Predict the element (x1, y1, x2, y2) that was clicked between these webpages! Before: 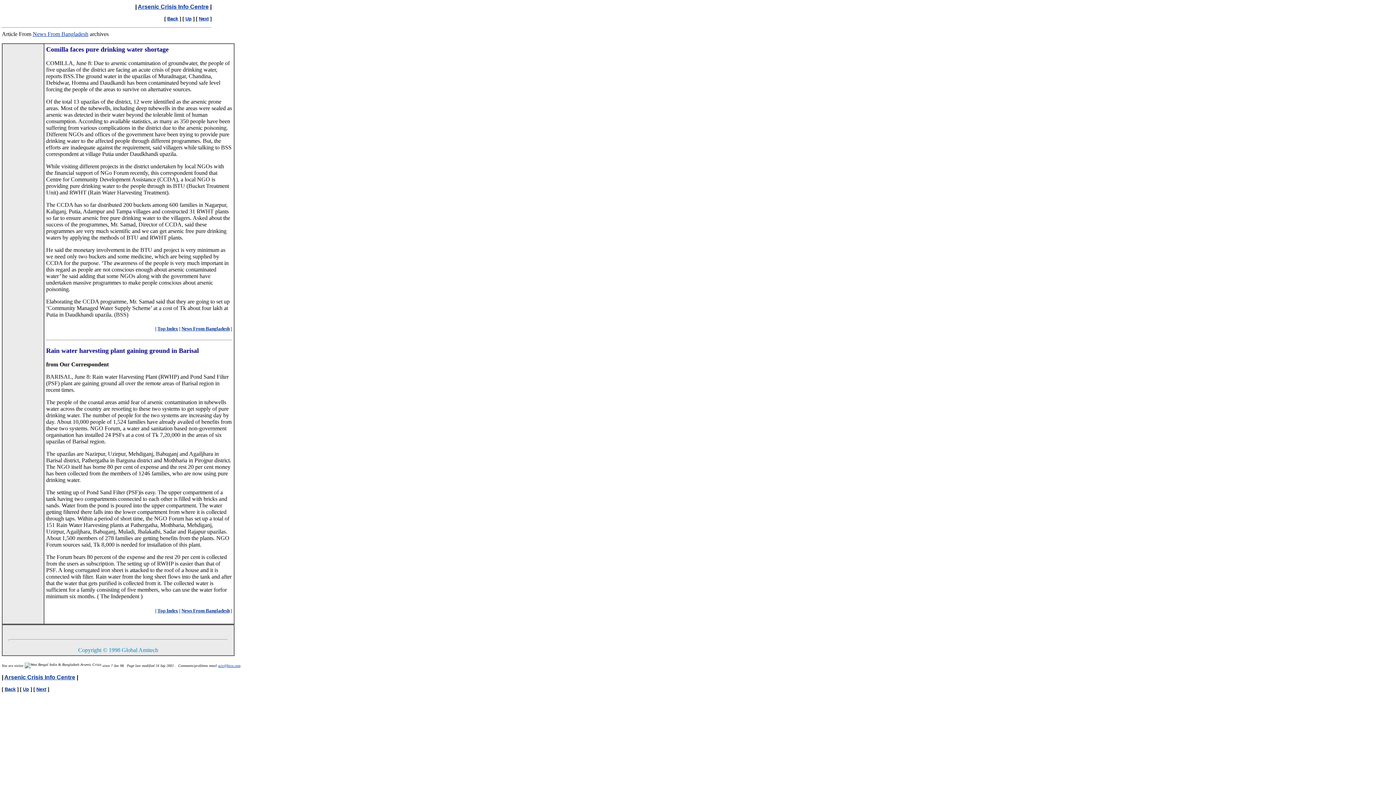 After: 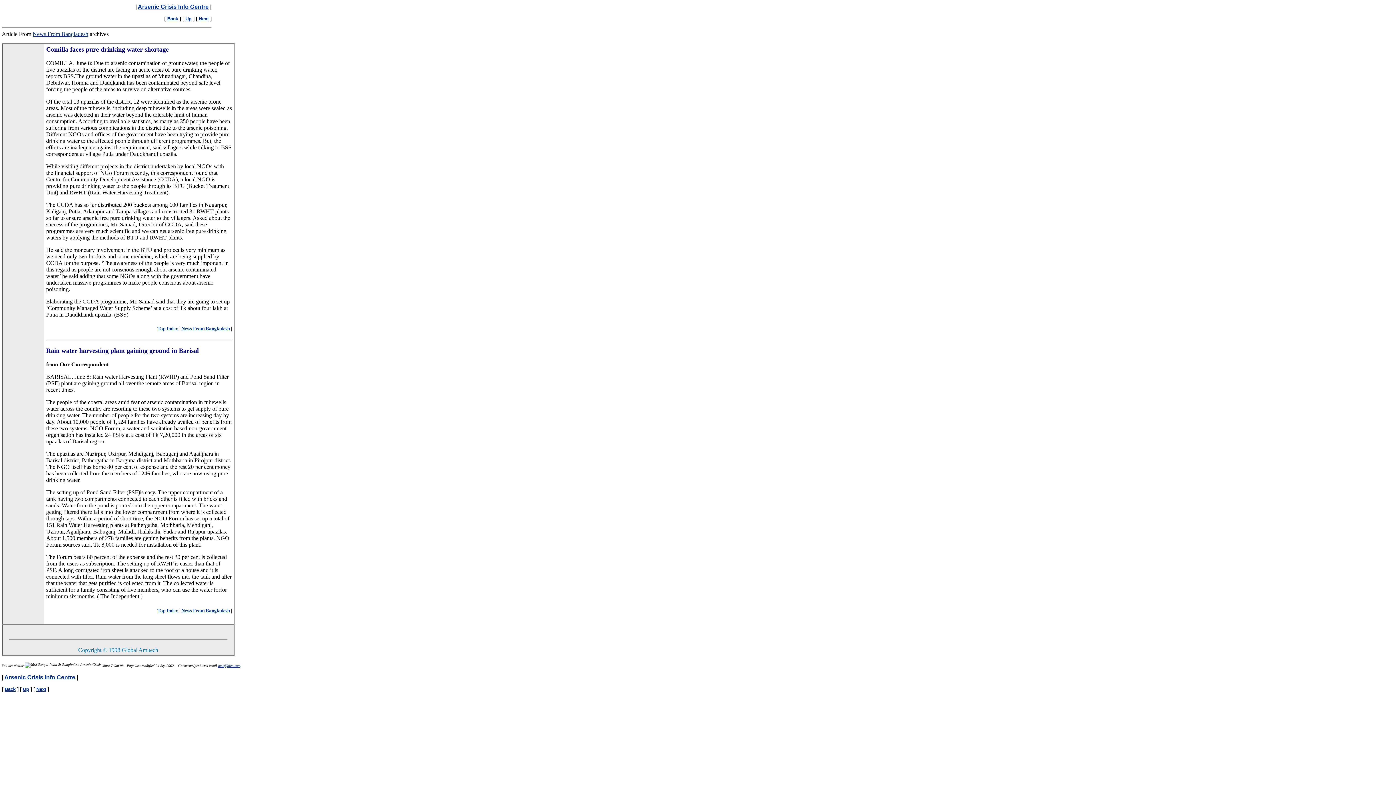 Action: label: acic@bicn.com bbox: (218, 664, 240, 668)